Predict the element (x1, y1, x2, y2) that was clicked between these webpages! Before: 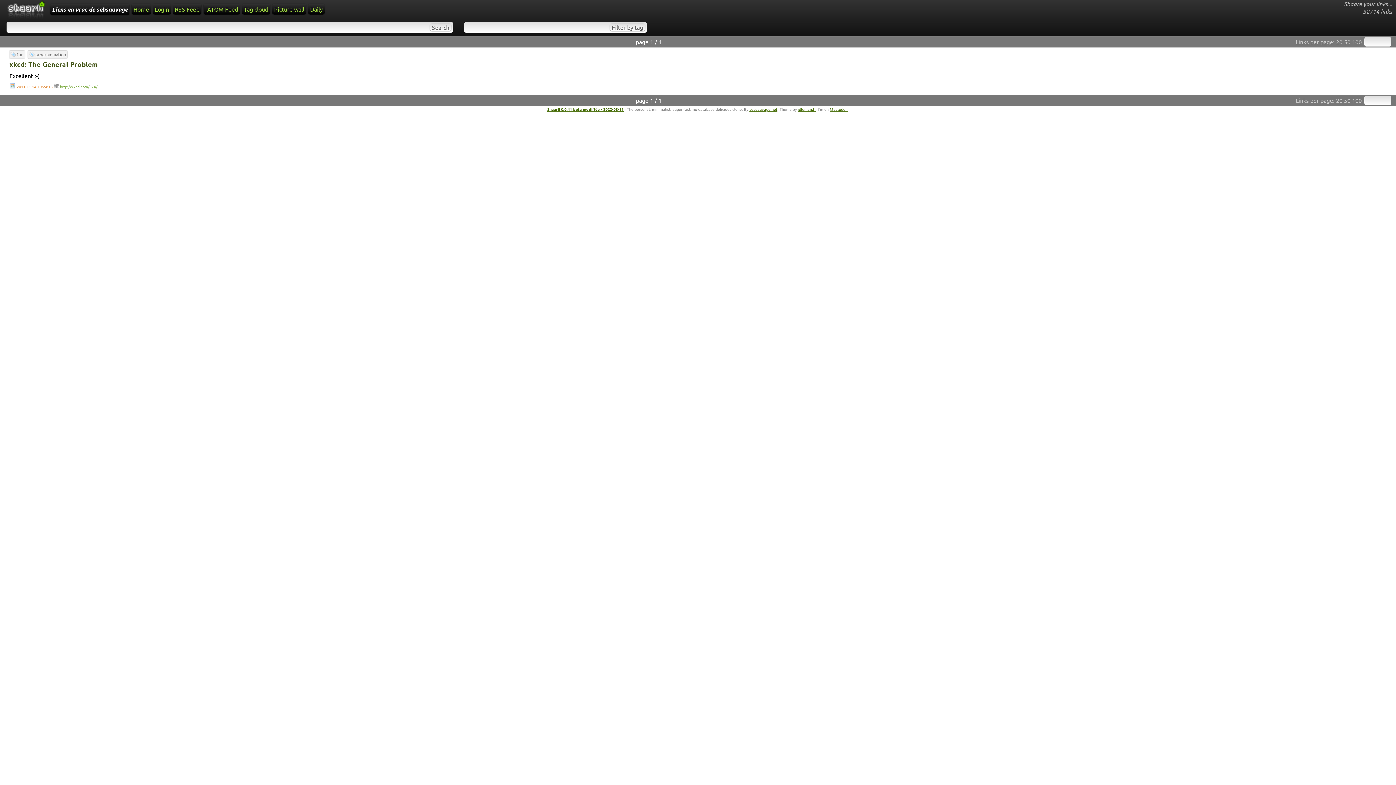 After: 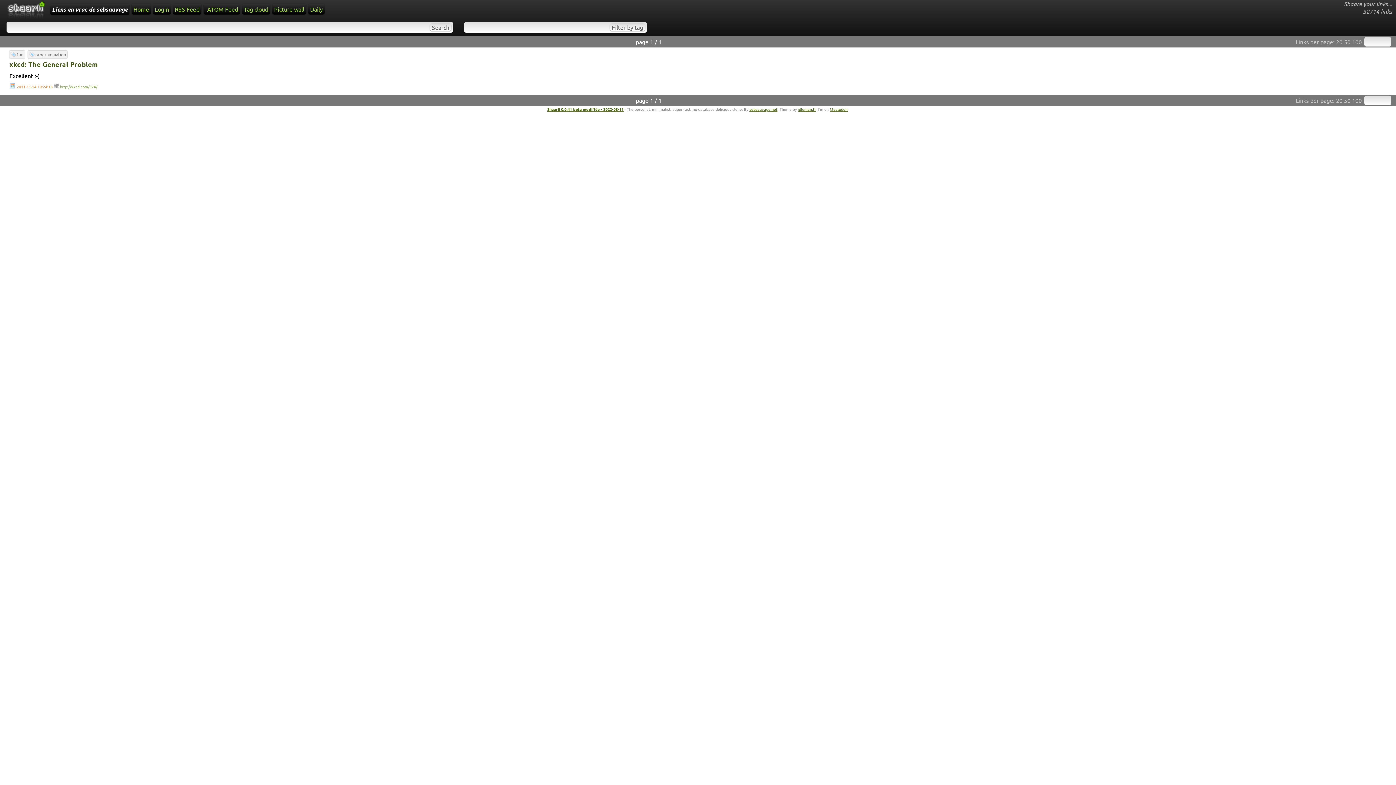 Action: label: 20 bbox: (1336, 96, 1342, 104)